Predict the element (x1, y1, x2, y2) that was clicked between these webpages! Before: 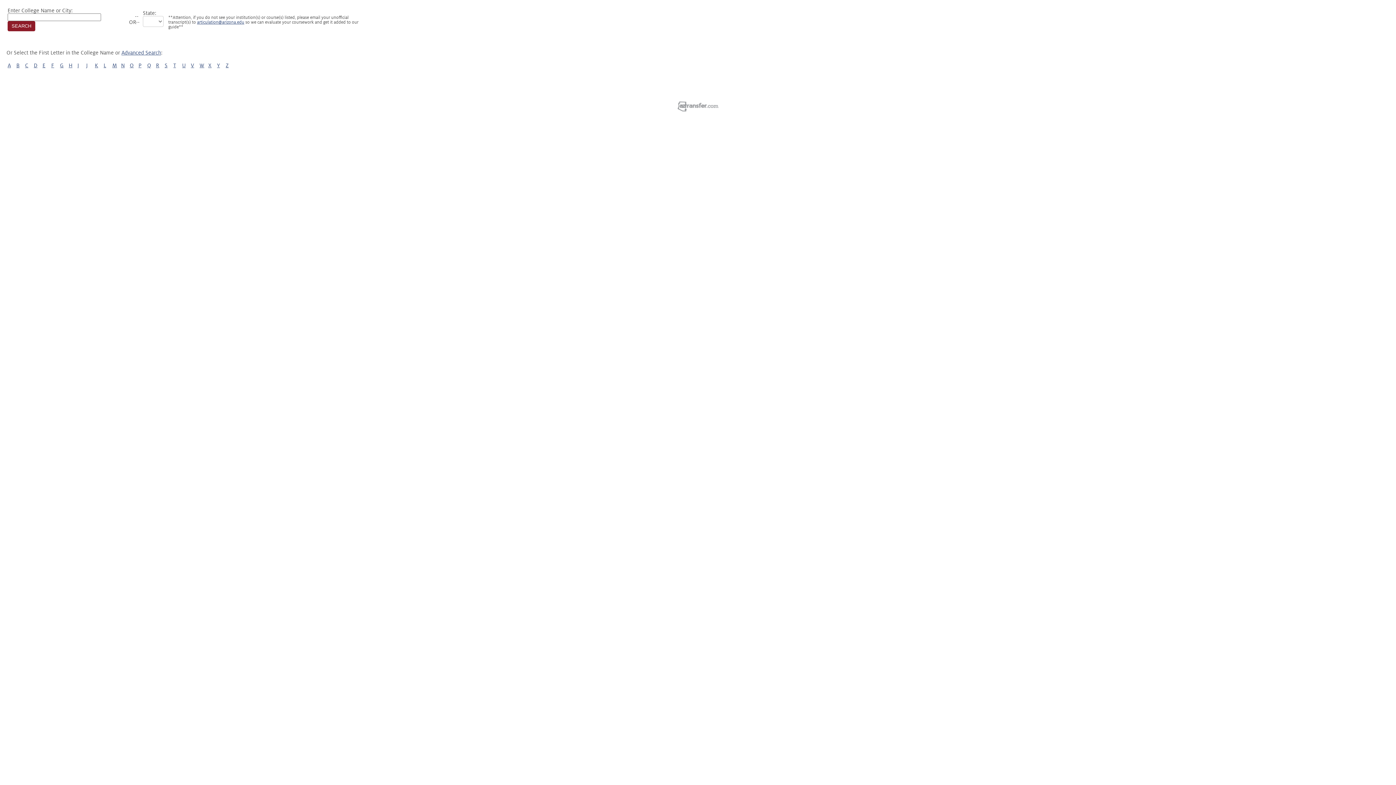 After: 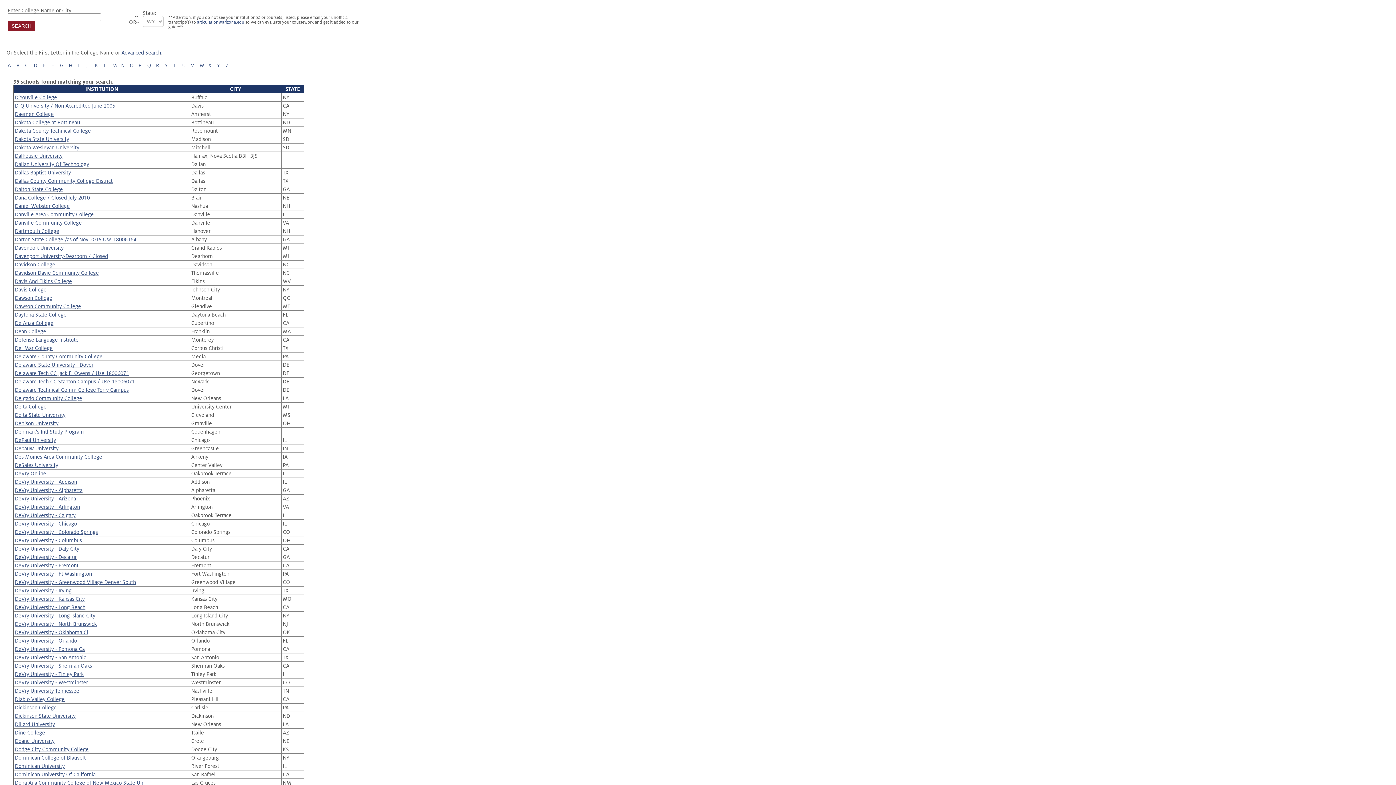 Action: label: D bbox: (33, 62, 37, 68)